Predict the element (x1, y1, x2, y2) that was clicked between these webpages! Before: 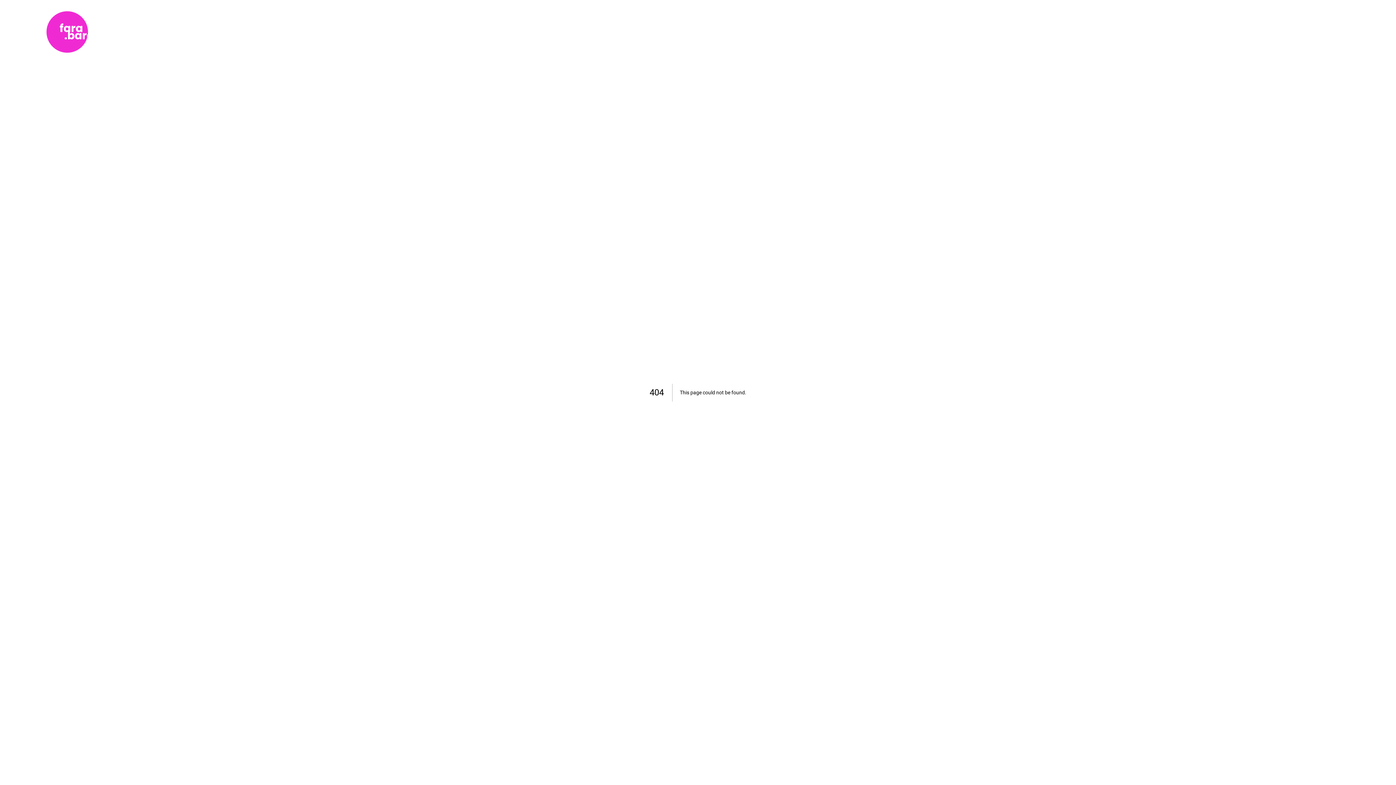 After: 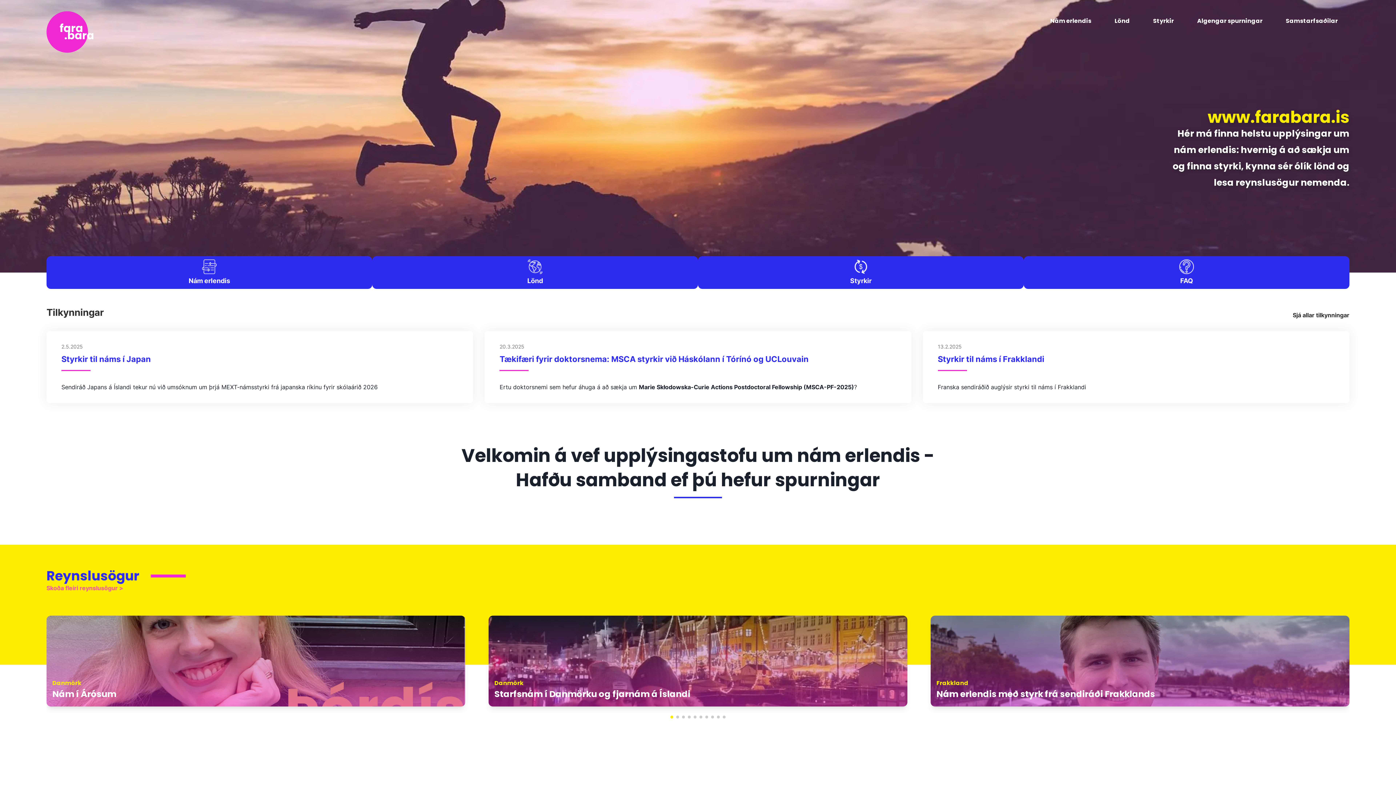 Action: bbox: (46, 11, 93, 52)